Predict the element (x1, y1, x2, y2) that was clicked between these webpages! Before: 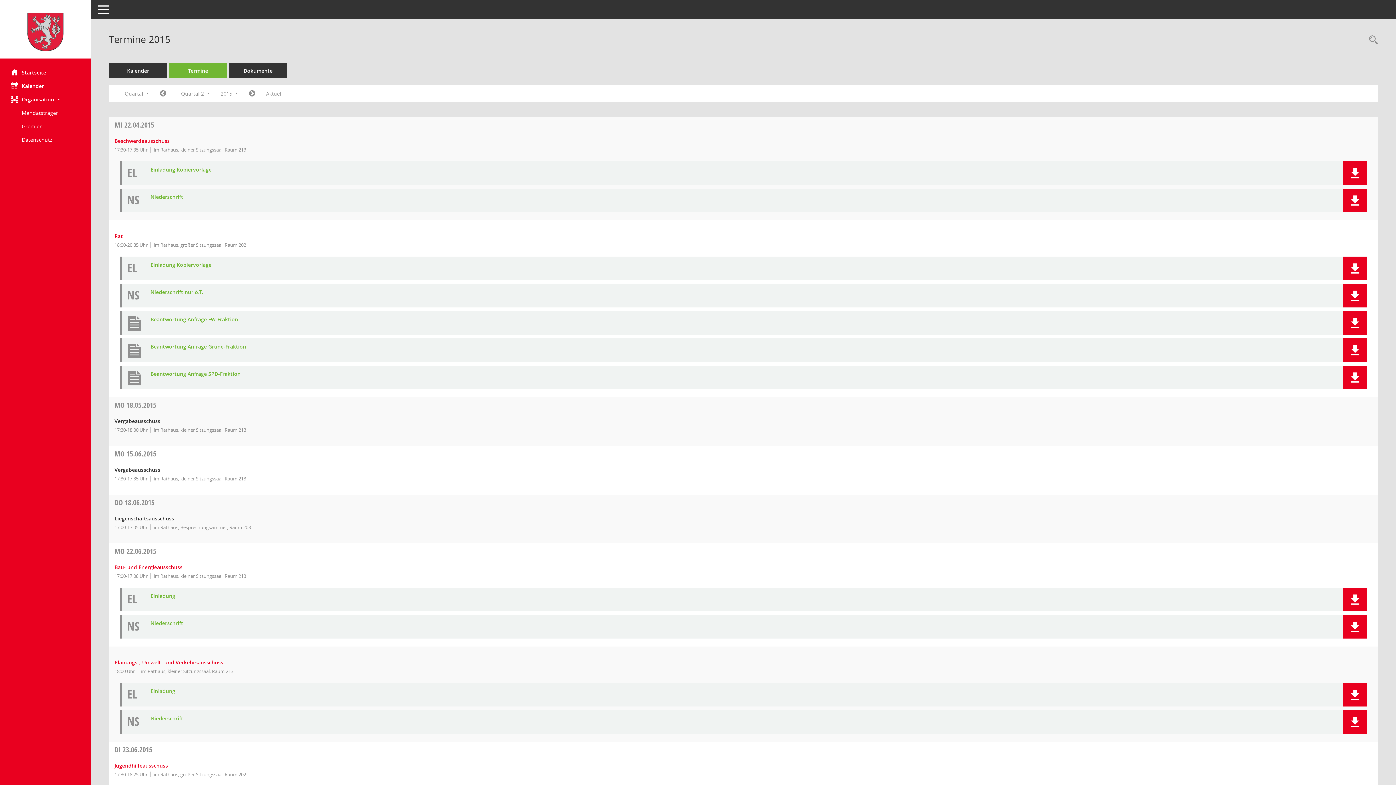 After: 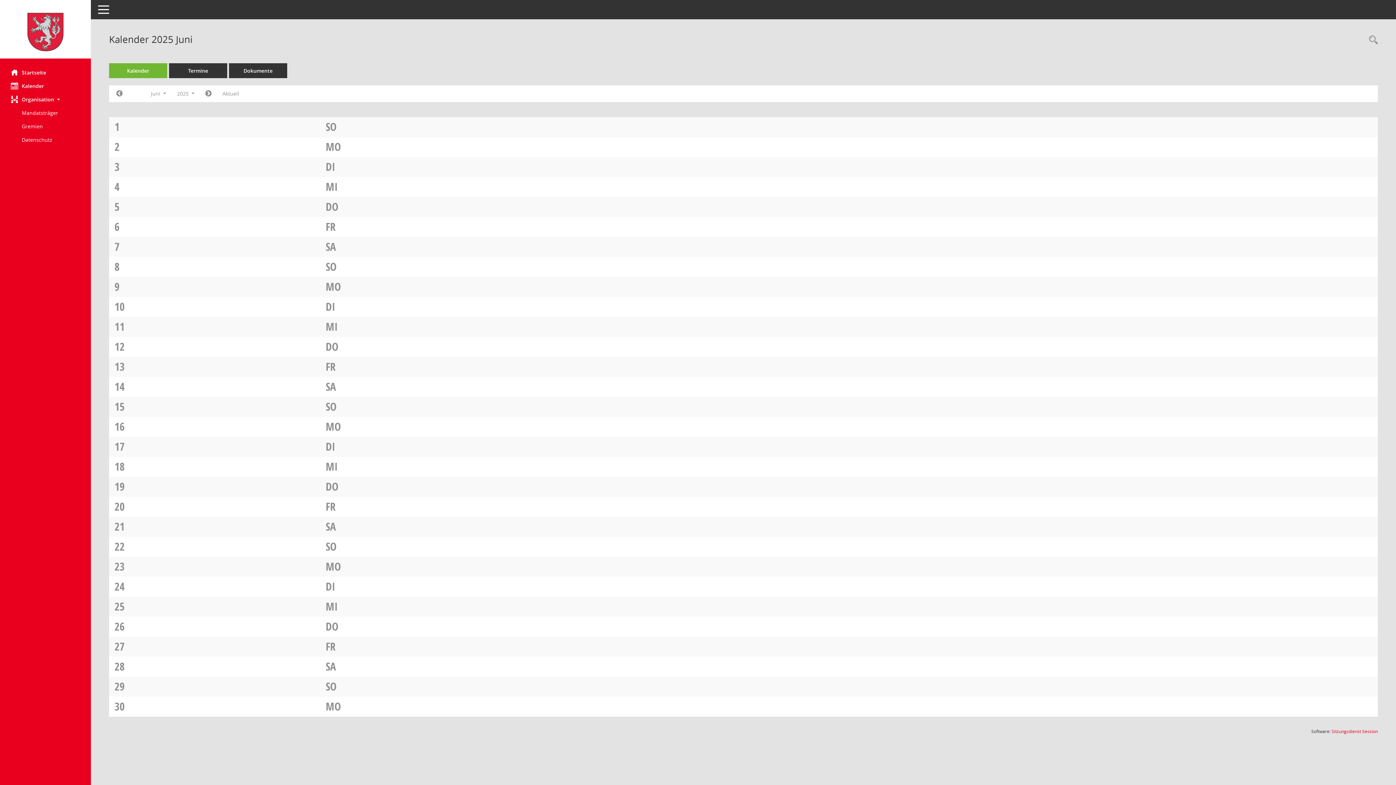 Action: label: Diese Seite enthält eine kalendarische Übersicht der Sitzungstermine für einen Monat. bbox: (109, 63, 167, 78)